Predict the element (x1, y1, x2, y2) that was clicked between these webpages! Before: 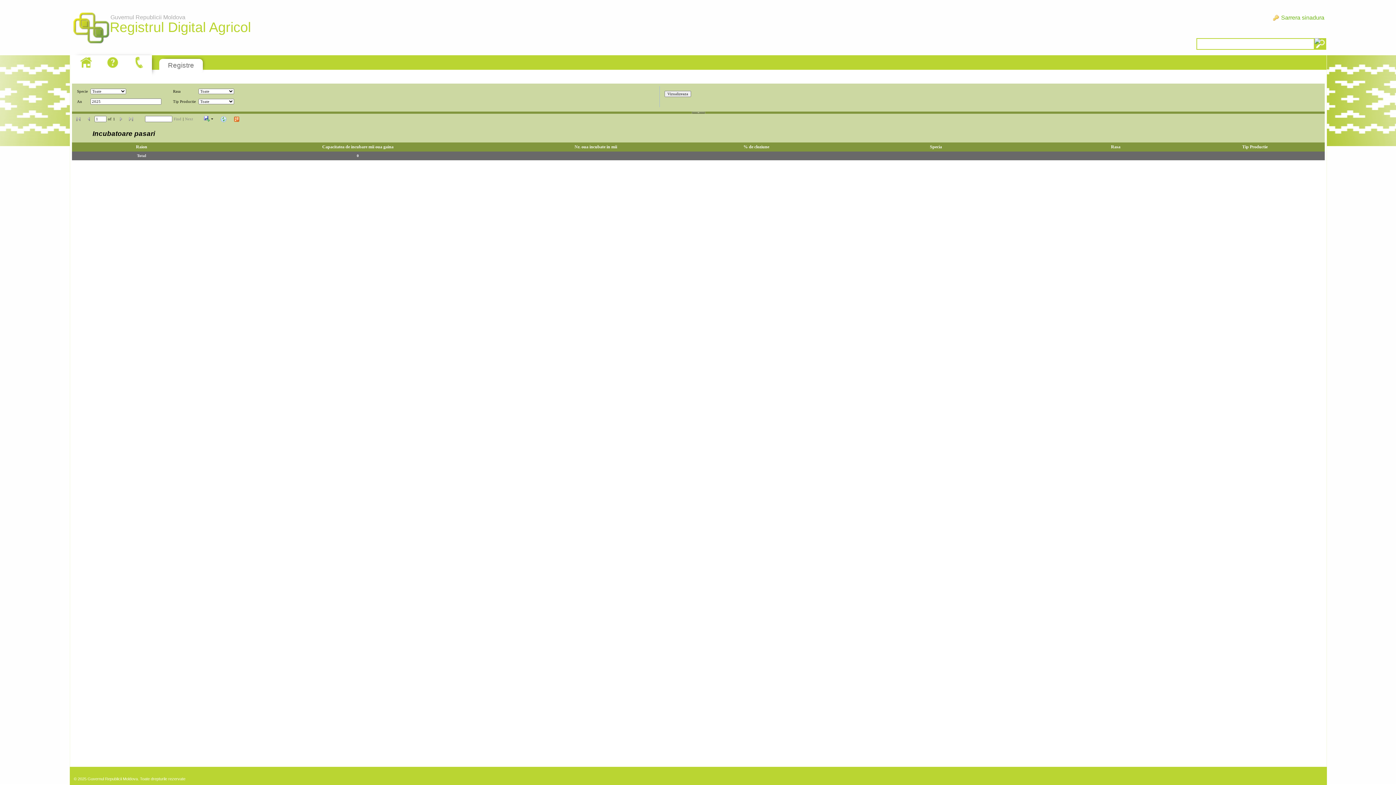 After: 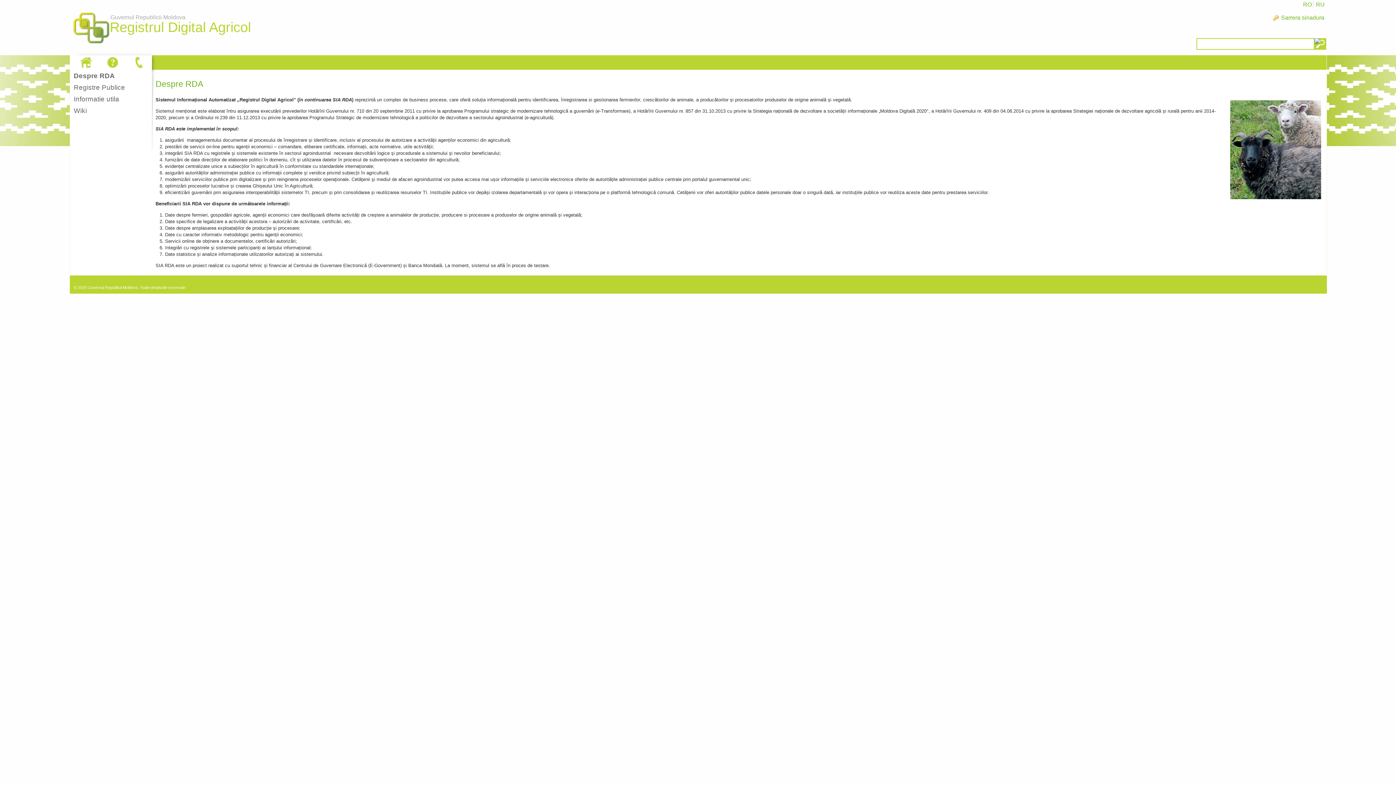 Action: bbox: (69, 5, 112, 52) label: Guvernul Republicii Moldova
Registrul Digital Agricol